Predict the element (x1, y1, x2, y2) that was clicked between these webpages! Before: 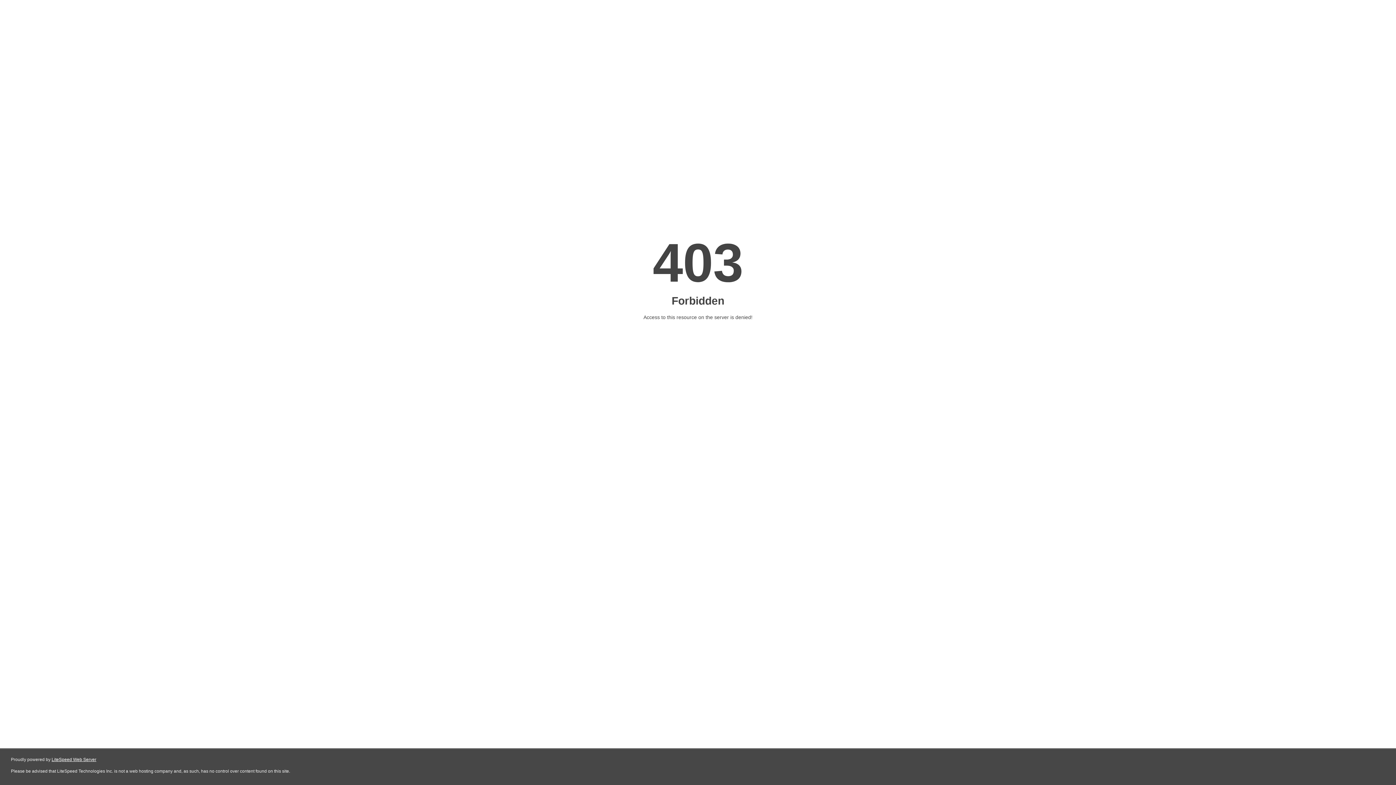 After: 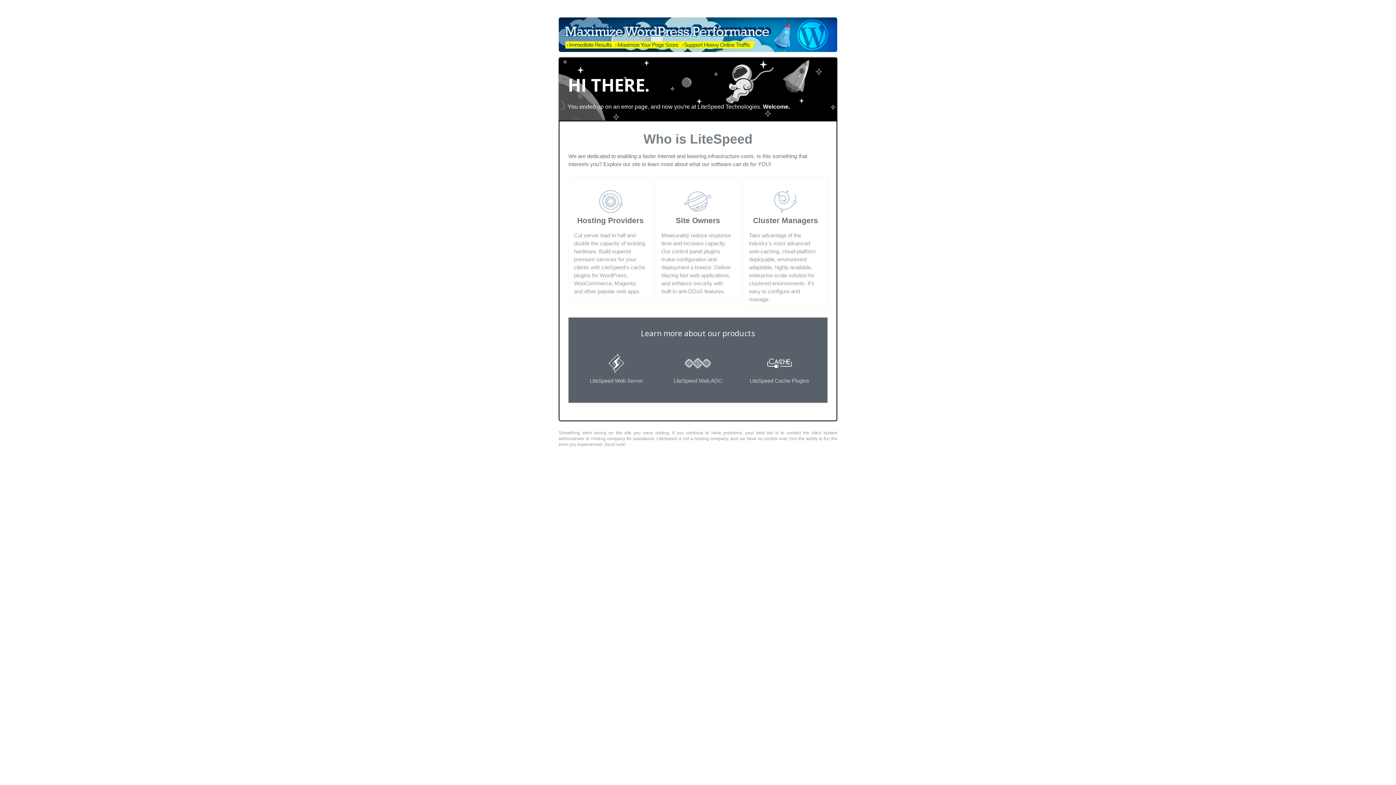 Action: label: LiteSpeed Web Server bbox: (51, 757, 96, 762)